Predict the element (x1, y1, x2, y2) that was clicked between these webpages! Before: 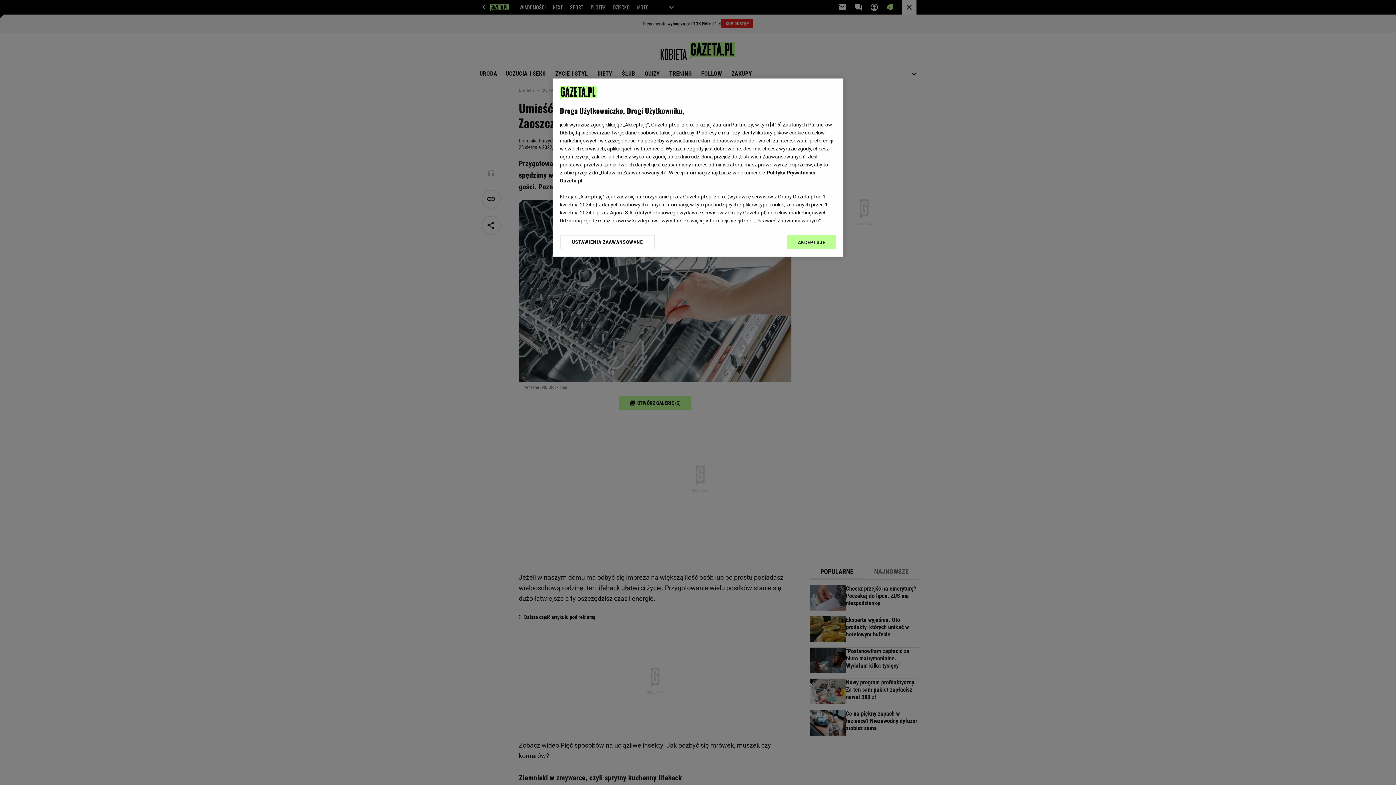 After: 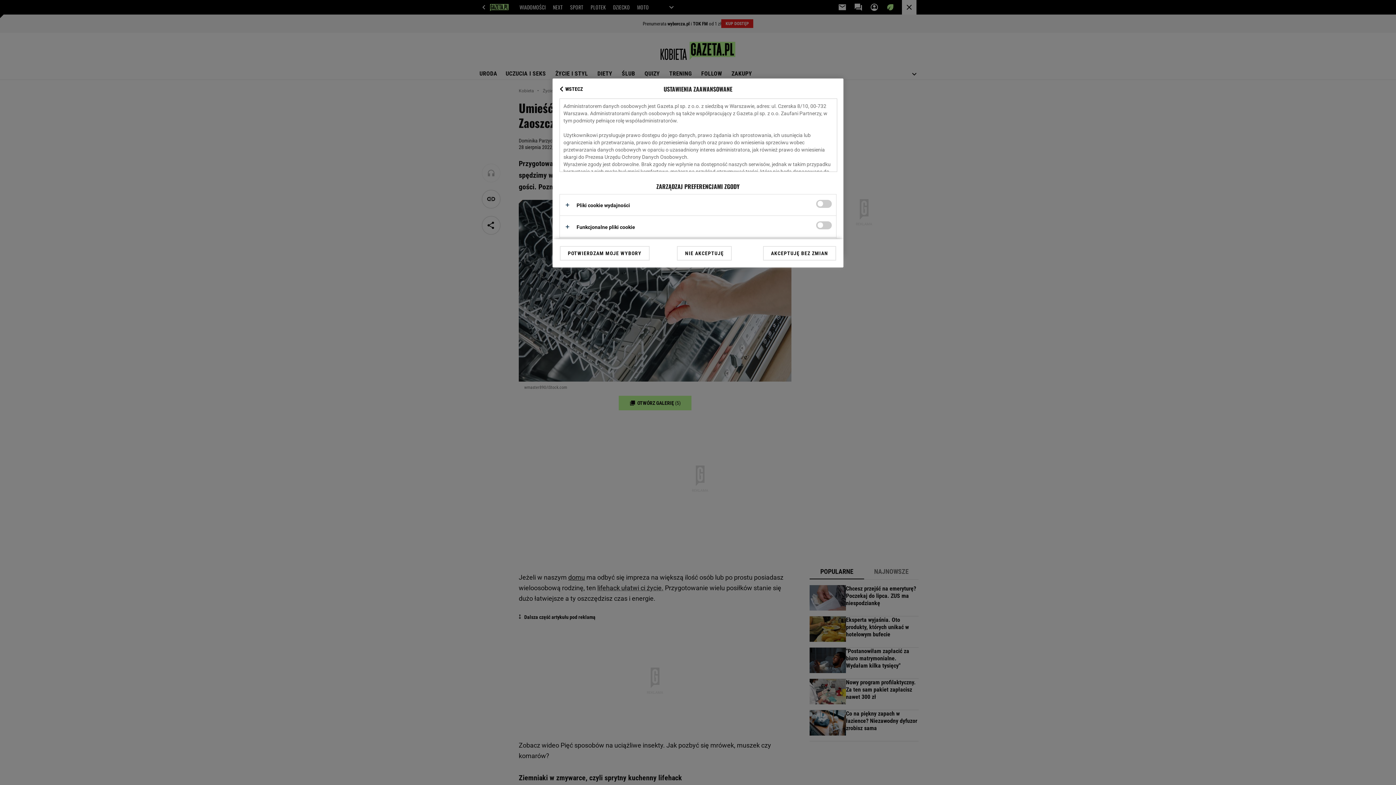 Action: bbox: (560, 234, 655, 249) label: USTAWIENIA ZAAWANSOWANE